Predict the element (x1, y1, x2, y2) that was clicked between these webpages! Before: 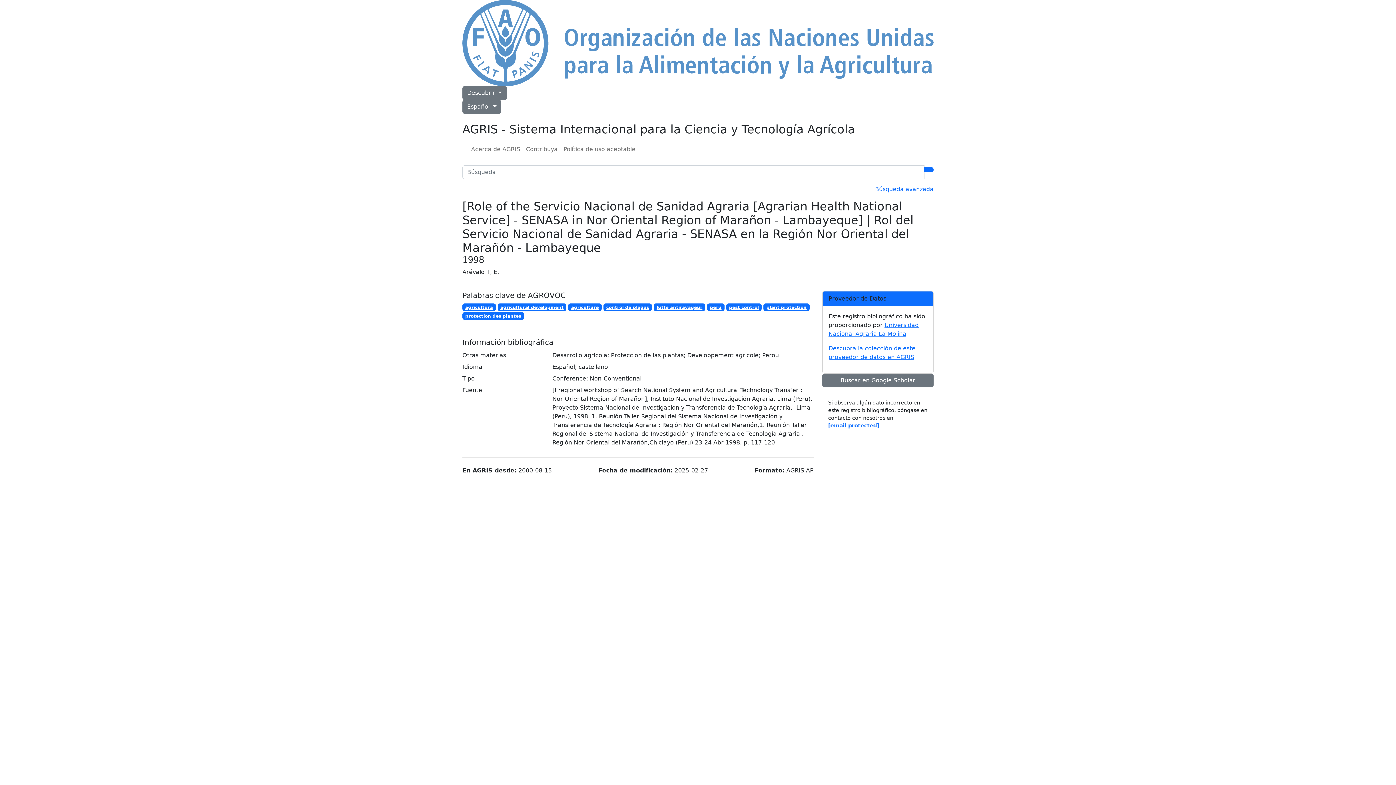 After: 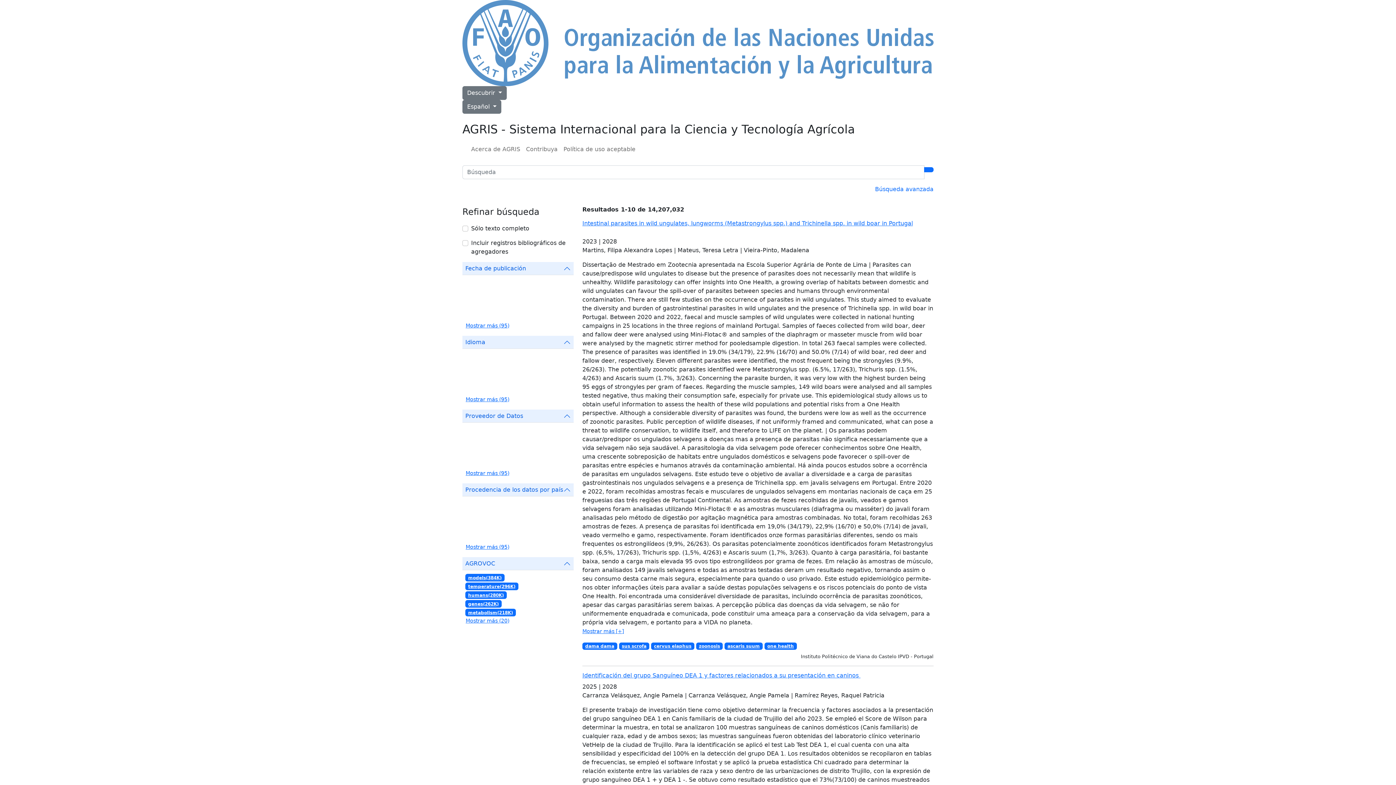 Action: bbox: (924, 167, 933, 172)